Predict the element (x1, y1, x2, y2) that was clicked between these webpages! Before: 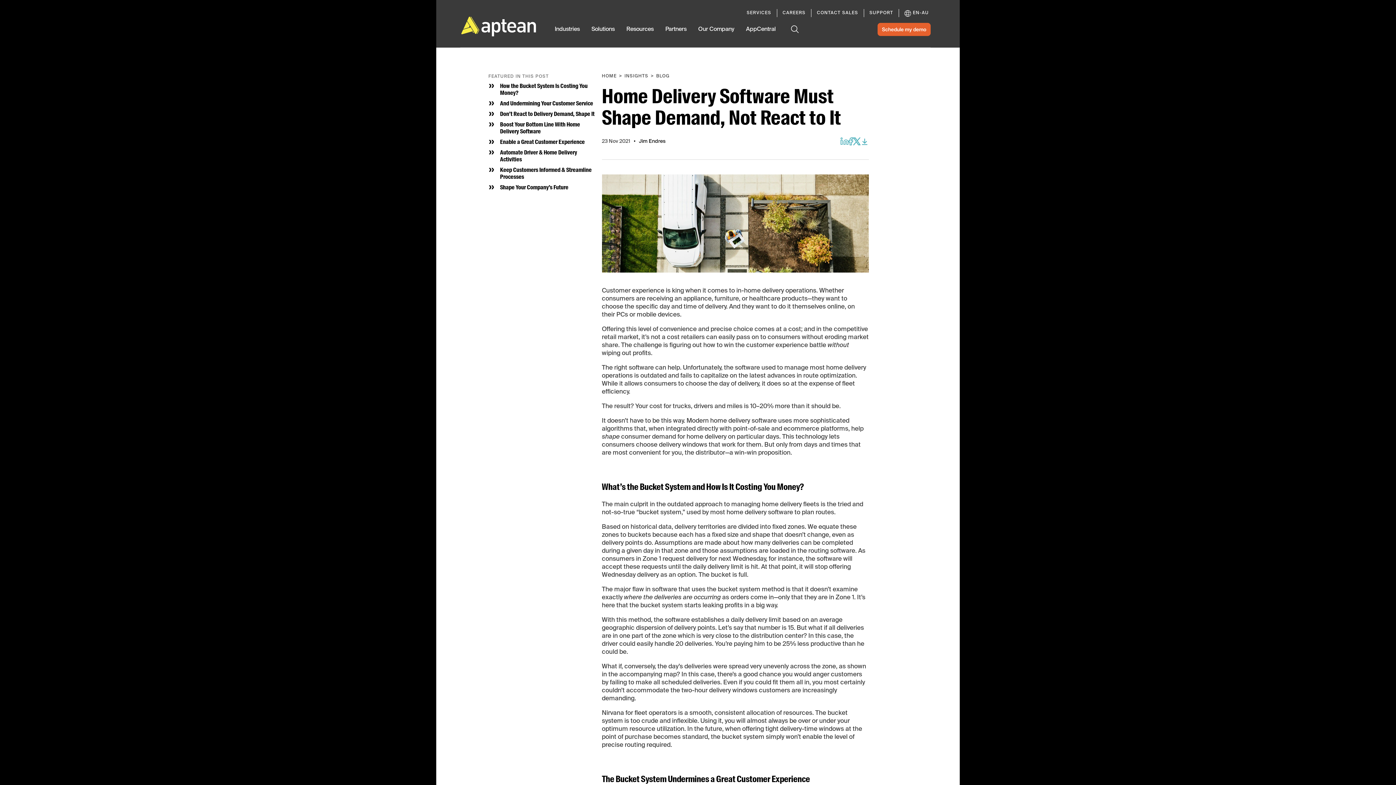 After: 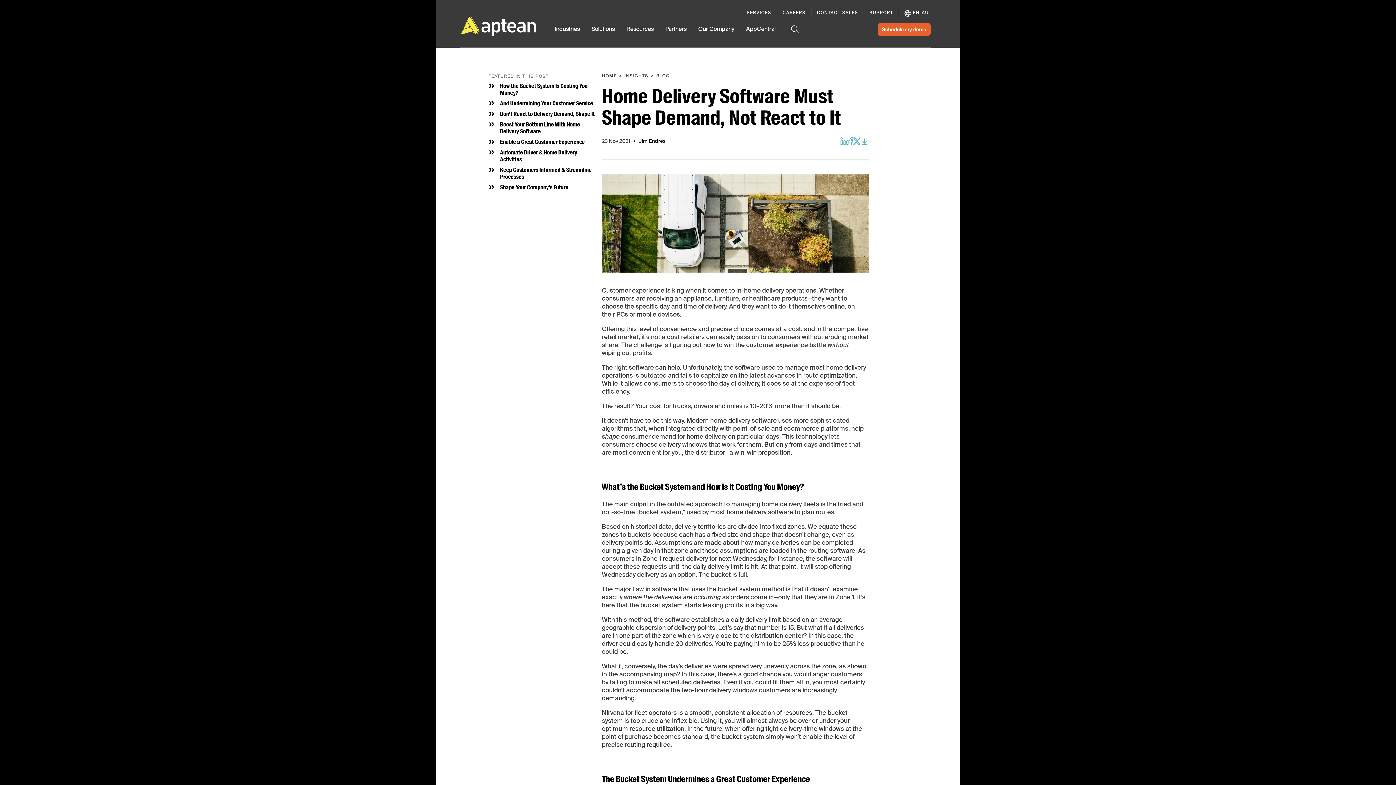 Action: label: Our Company bbox: (698, 25, 734, 47)